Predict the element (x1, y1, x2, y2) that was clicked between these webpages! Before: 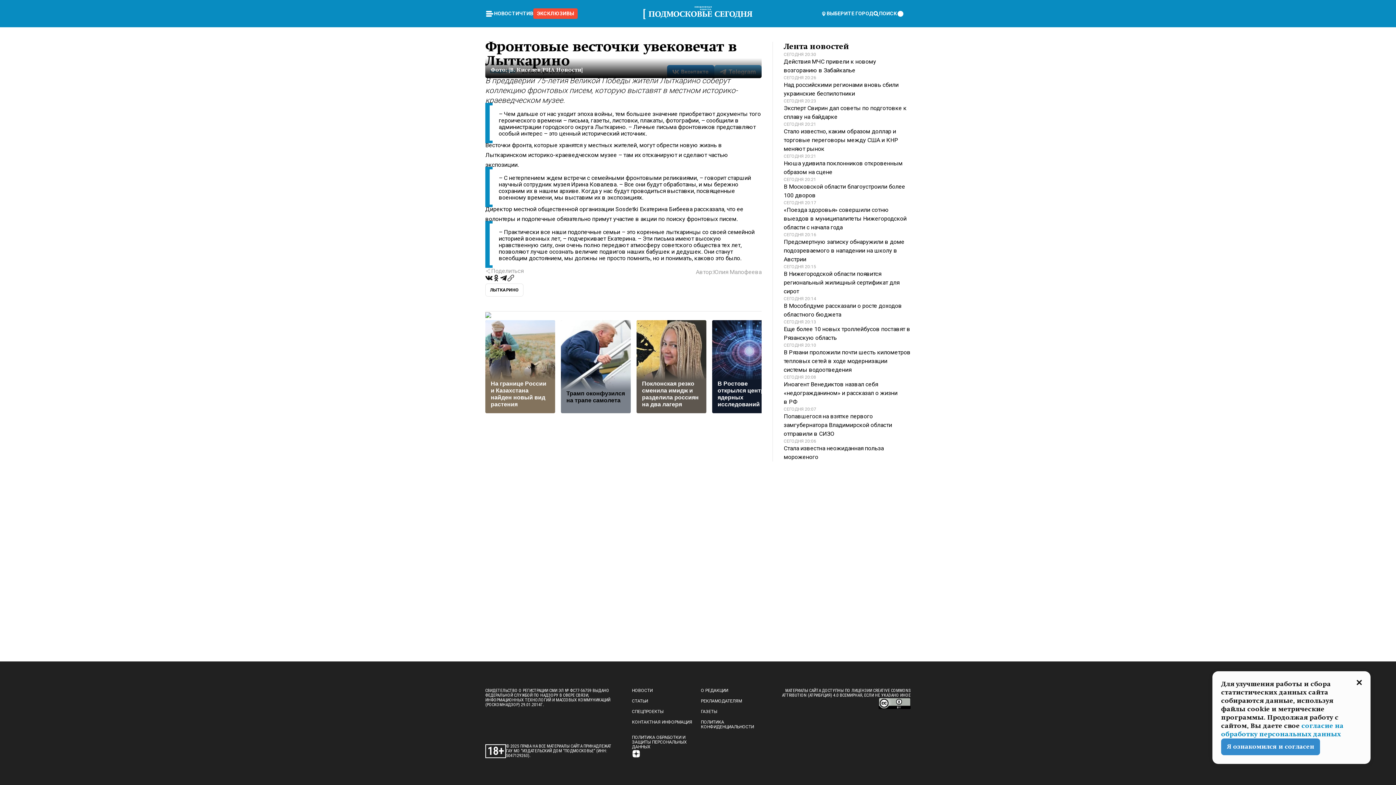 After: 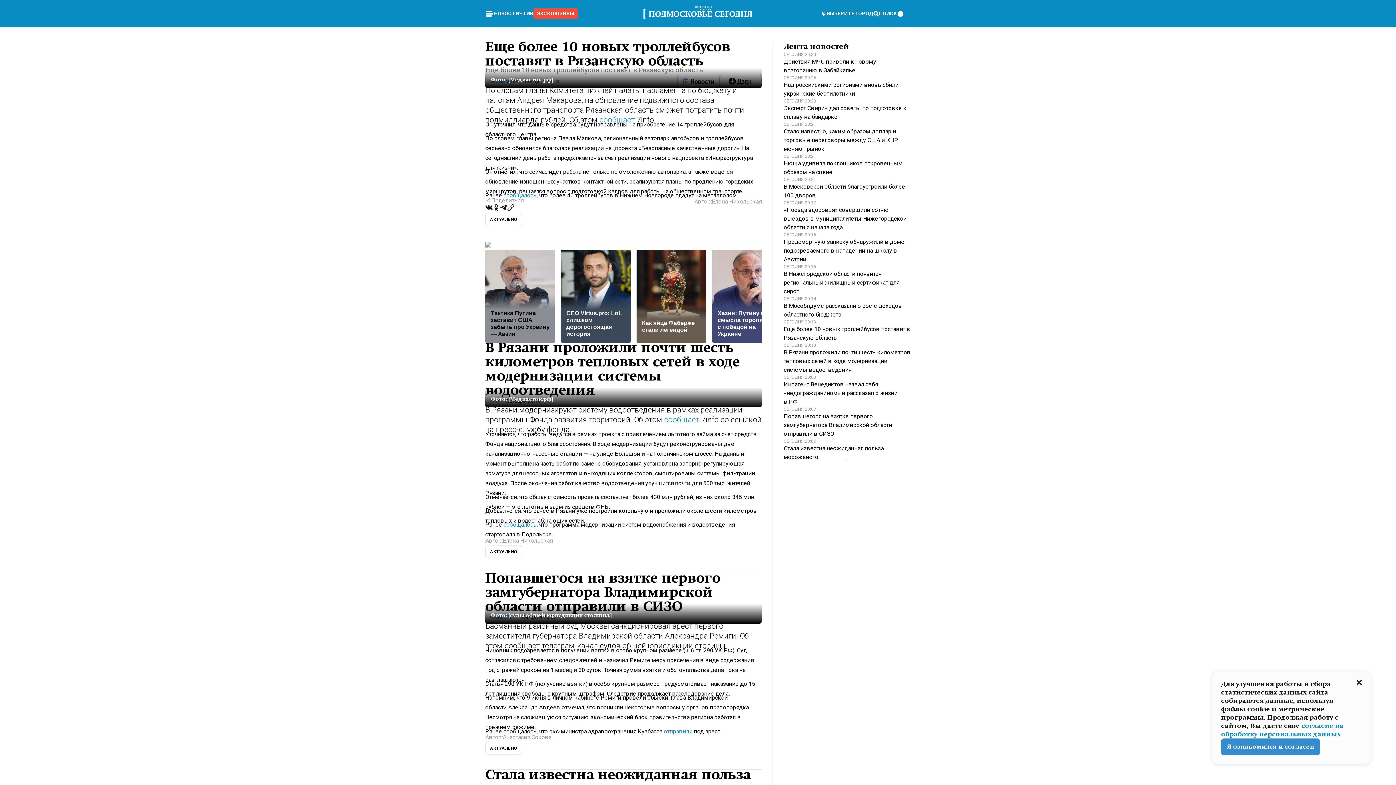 Action: bbox: (784, 319, 910, 342) label: СЕГОДНЯ 20:13

Еще более 10 новых троллейбусов поставят в Рязанскую область